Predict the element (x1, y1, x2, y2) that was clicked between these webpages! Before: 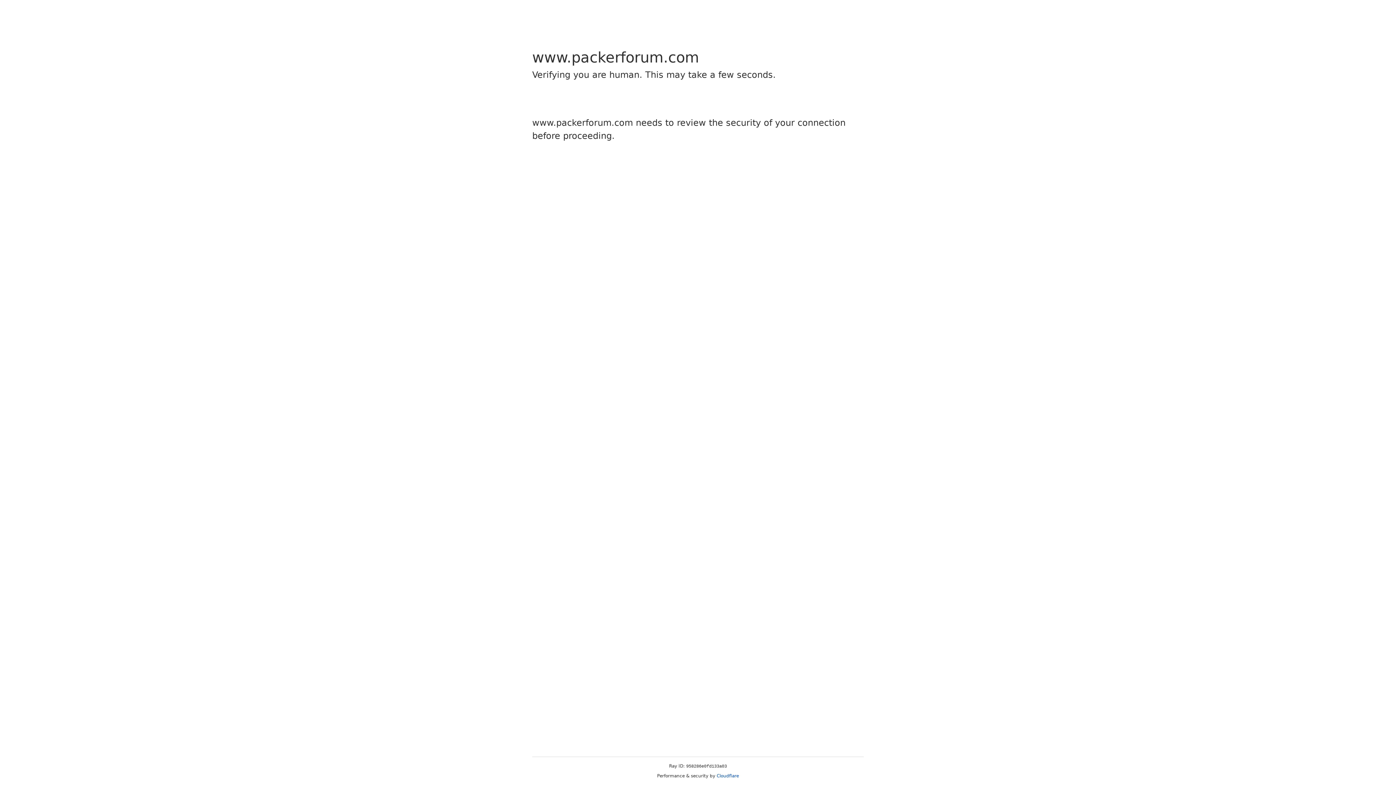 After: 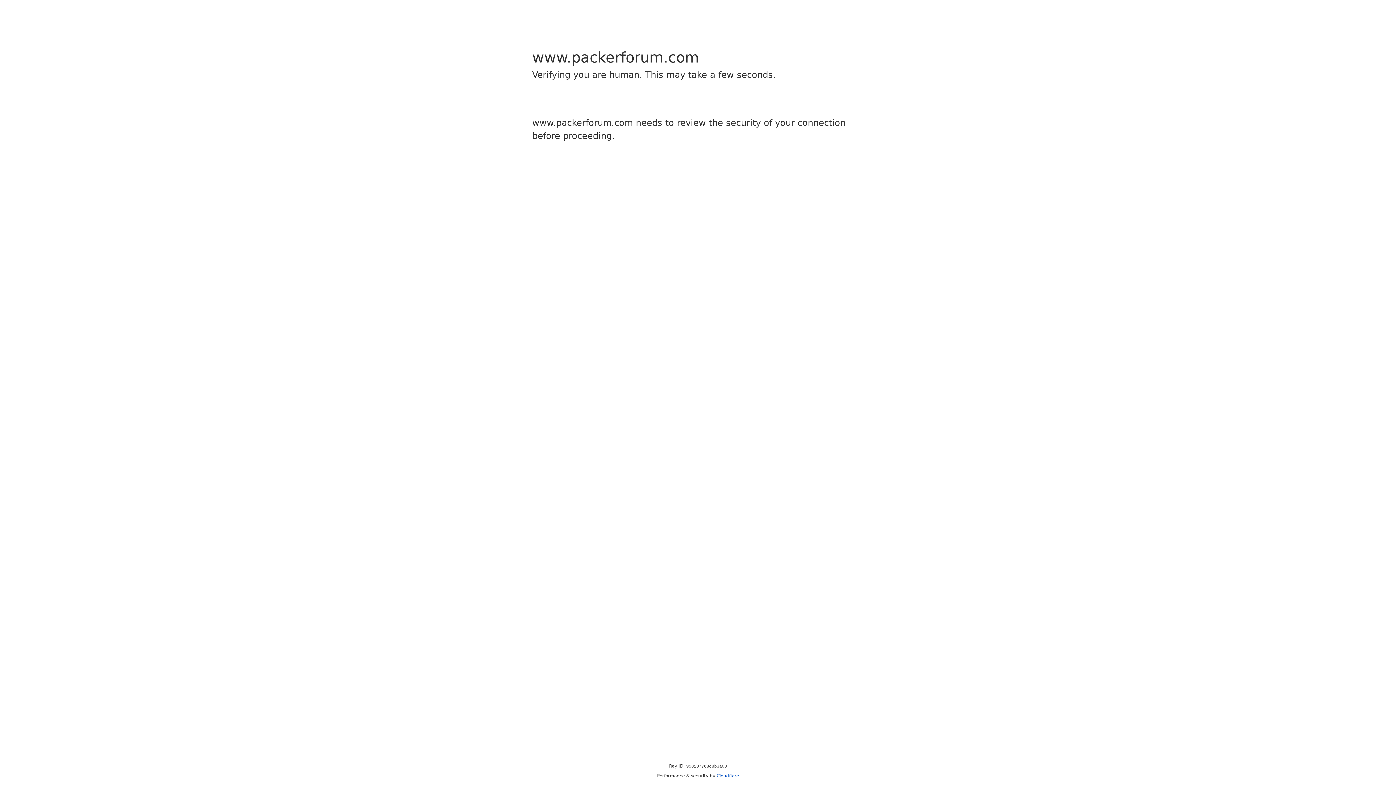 Action: bbox: (716, 773, 739, 778) label: Cloudflare